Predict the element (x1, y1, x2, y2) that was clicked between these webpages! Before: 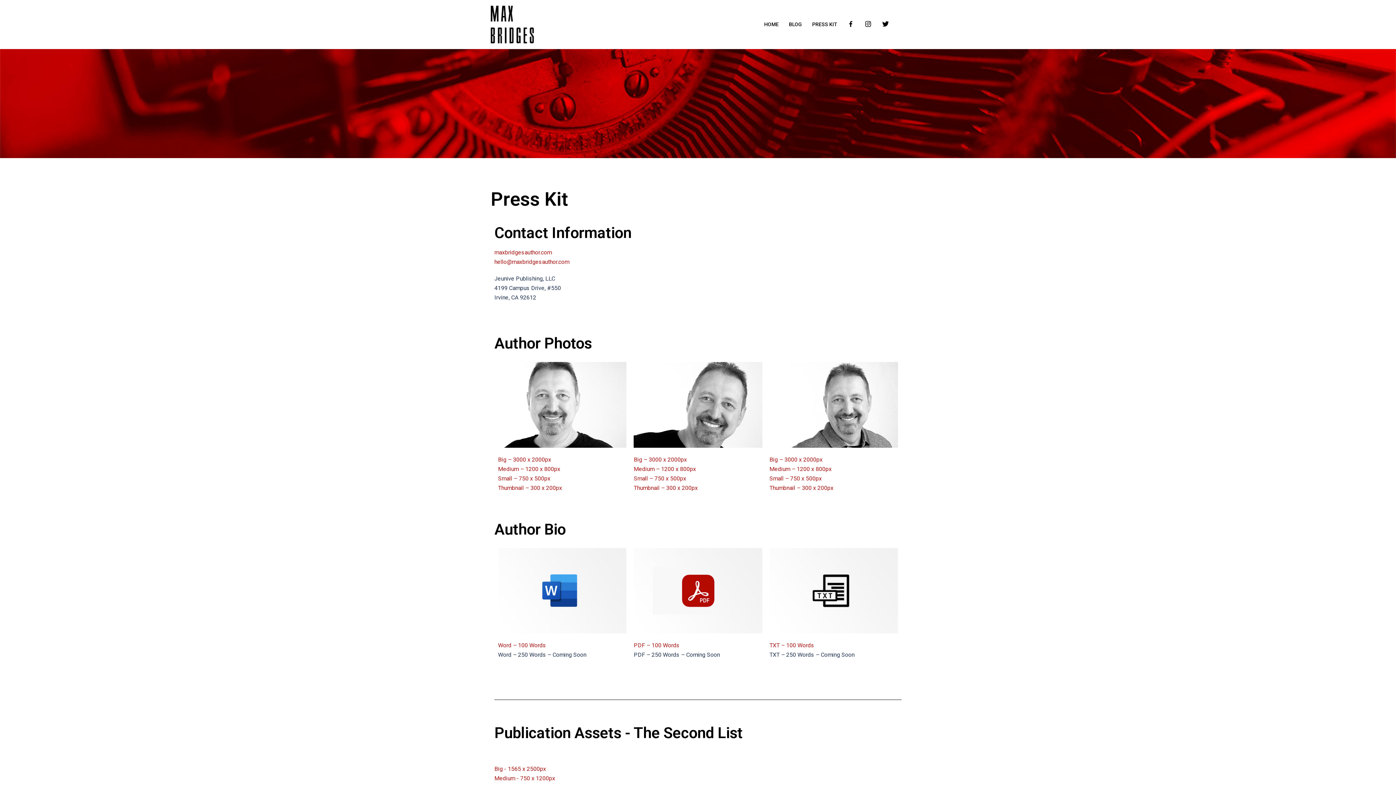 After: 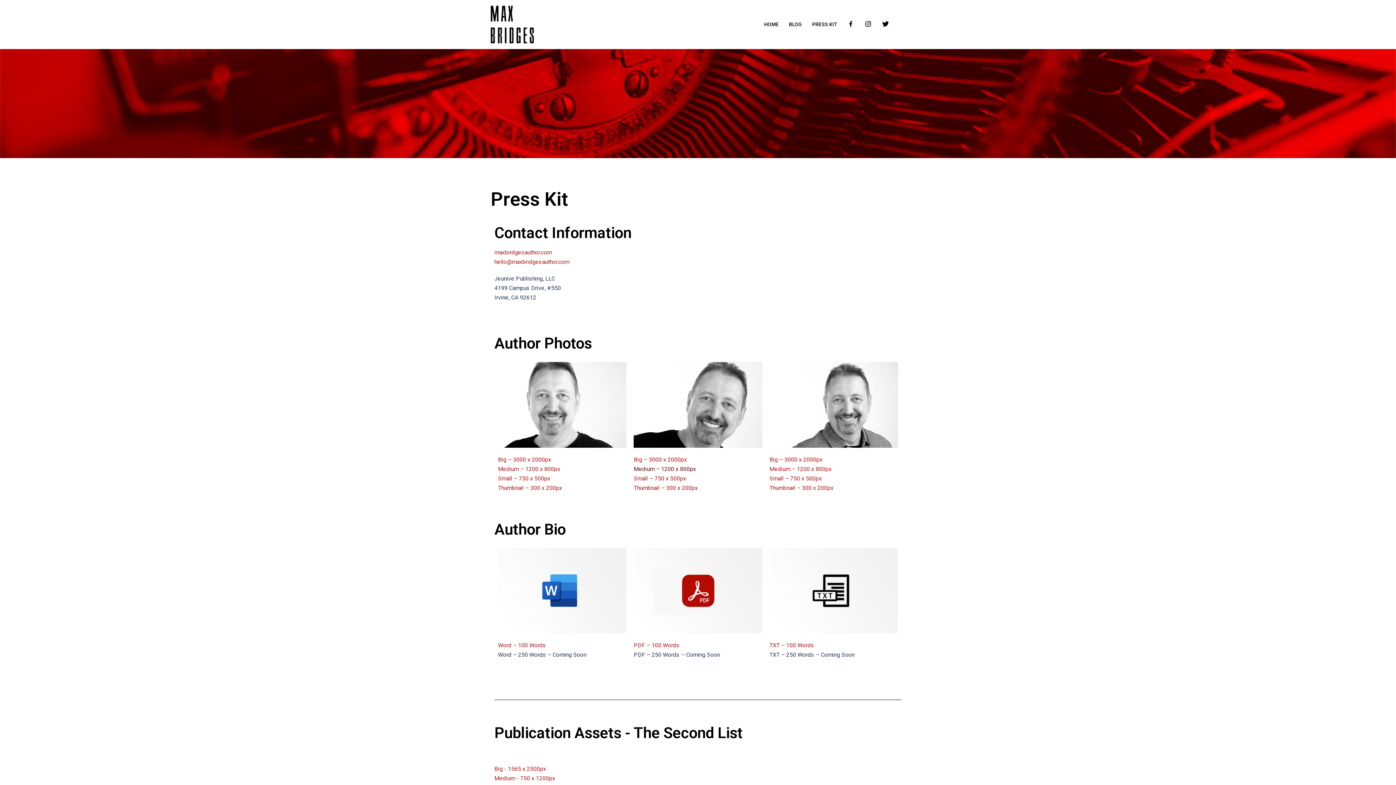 Action: bbox: (633, 465, 696, 472) label: Medium – 1200 x 800px